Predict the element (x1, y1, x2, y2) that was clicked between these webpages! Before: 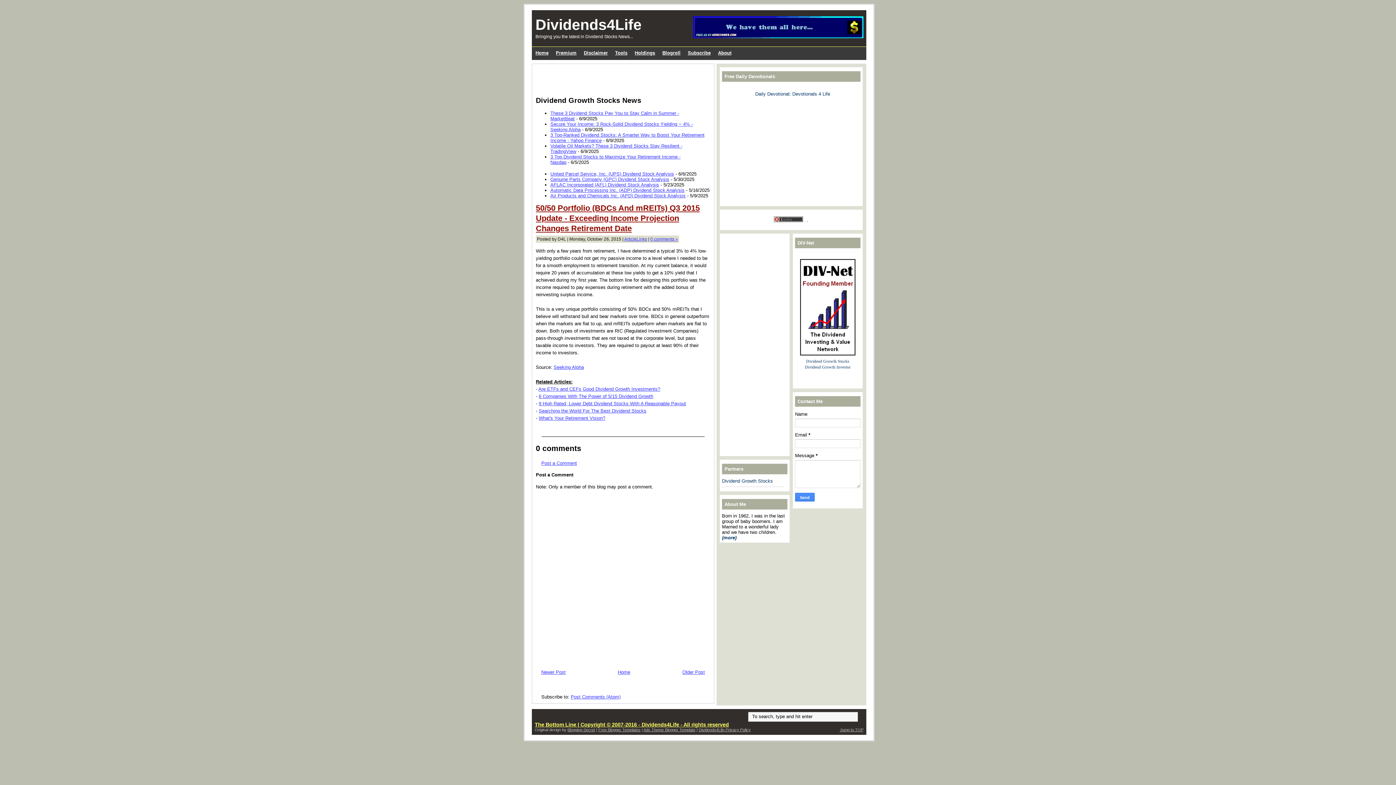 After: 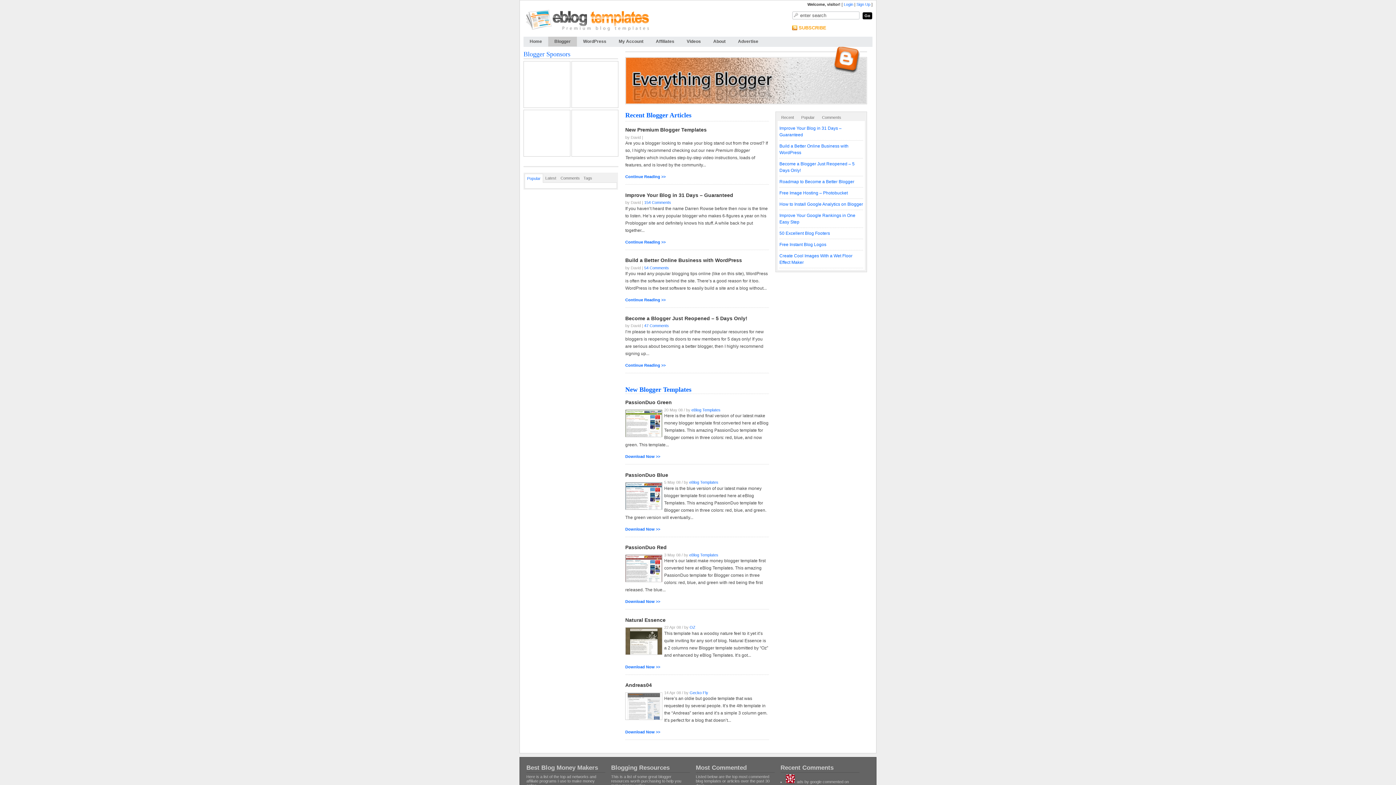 Action: bbox: (598, 728, 640, 732) label: Free Blogger Templates